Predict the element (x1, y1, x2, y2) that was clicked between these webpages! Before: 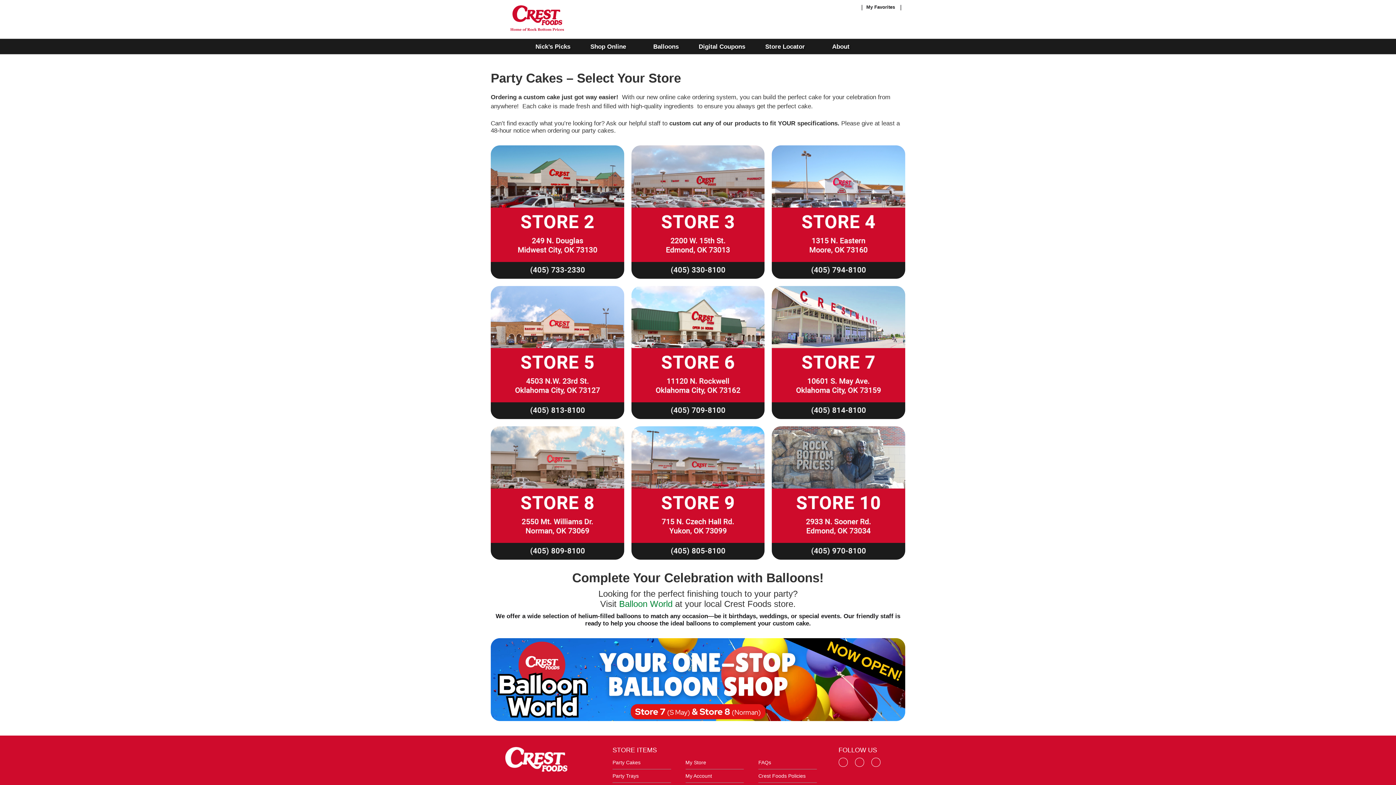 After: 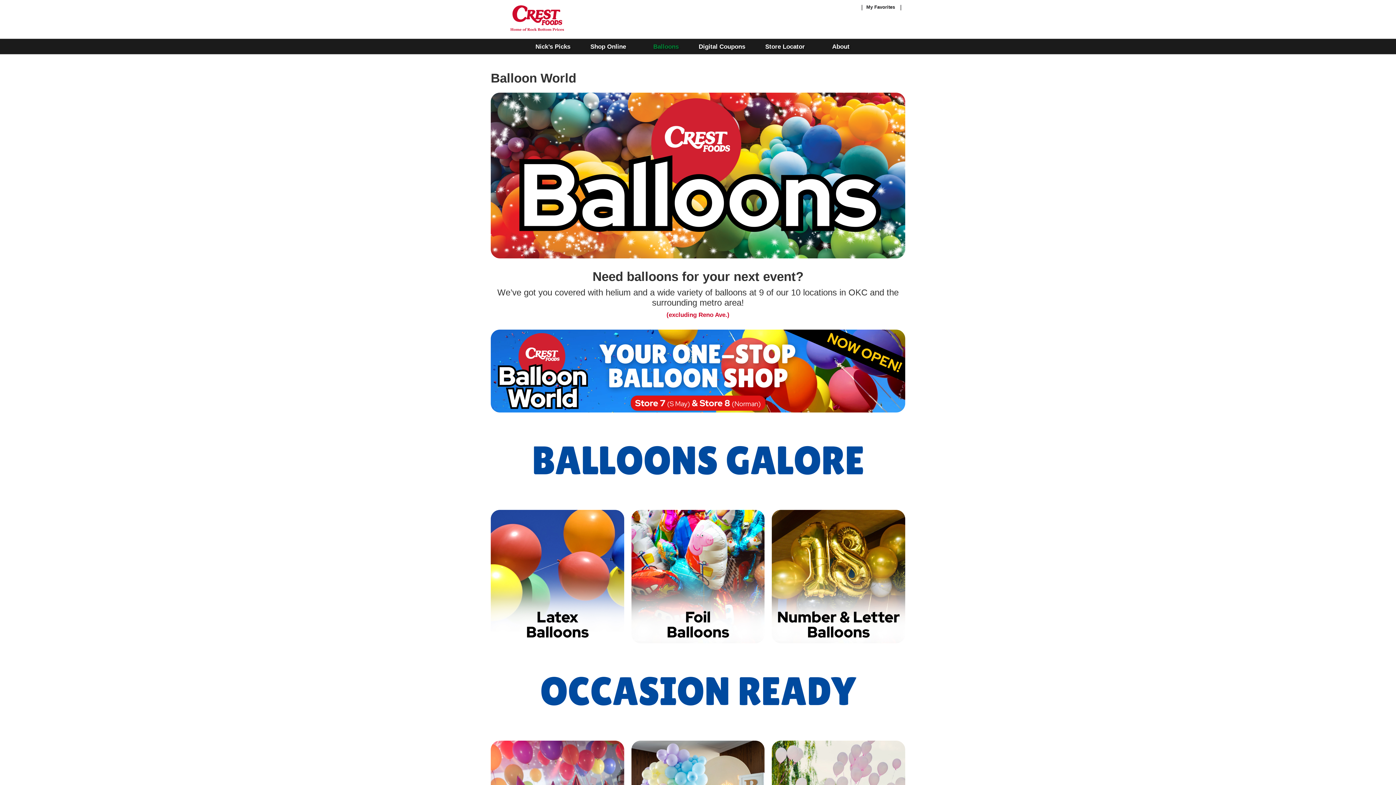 Action: bbox: (490, 638, 905, 721)